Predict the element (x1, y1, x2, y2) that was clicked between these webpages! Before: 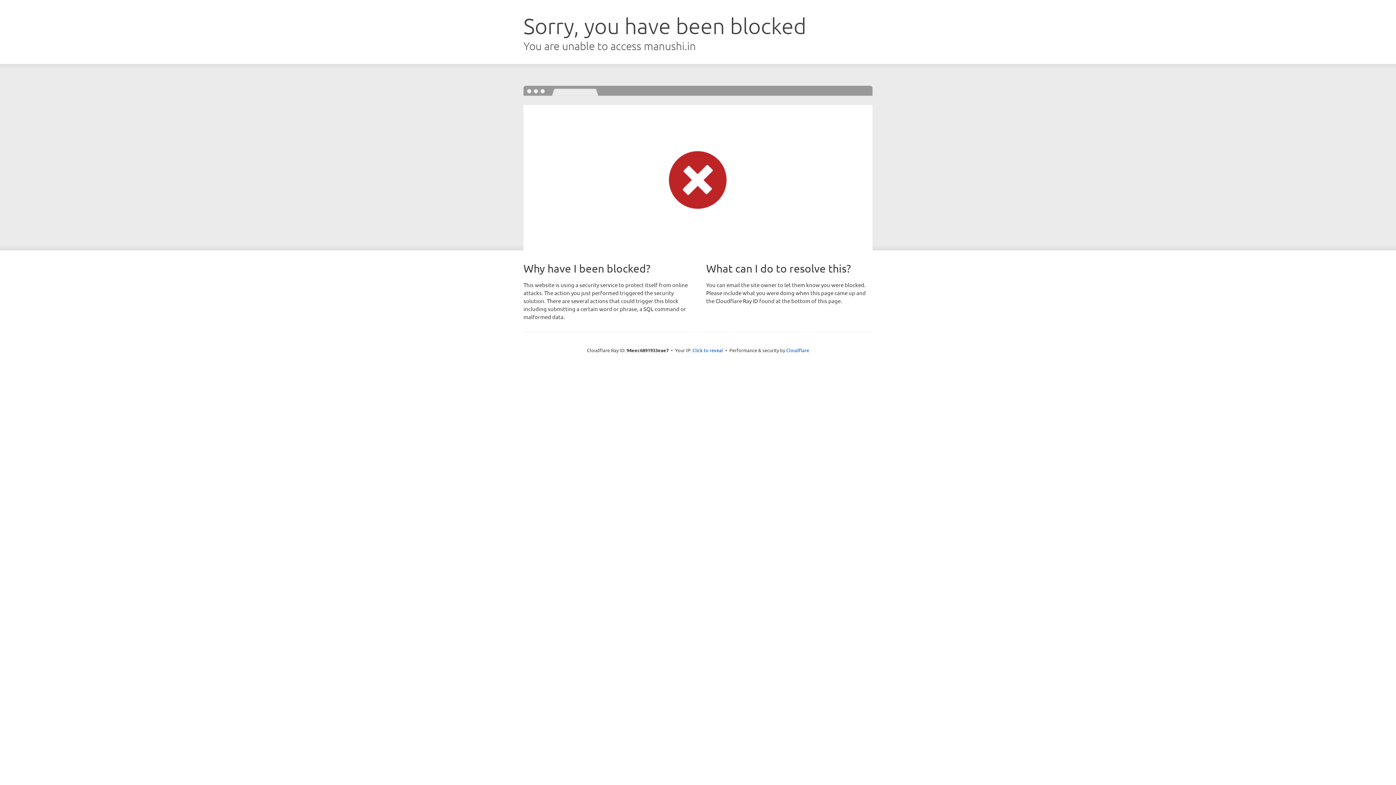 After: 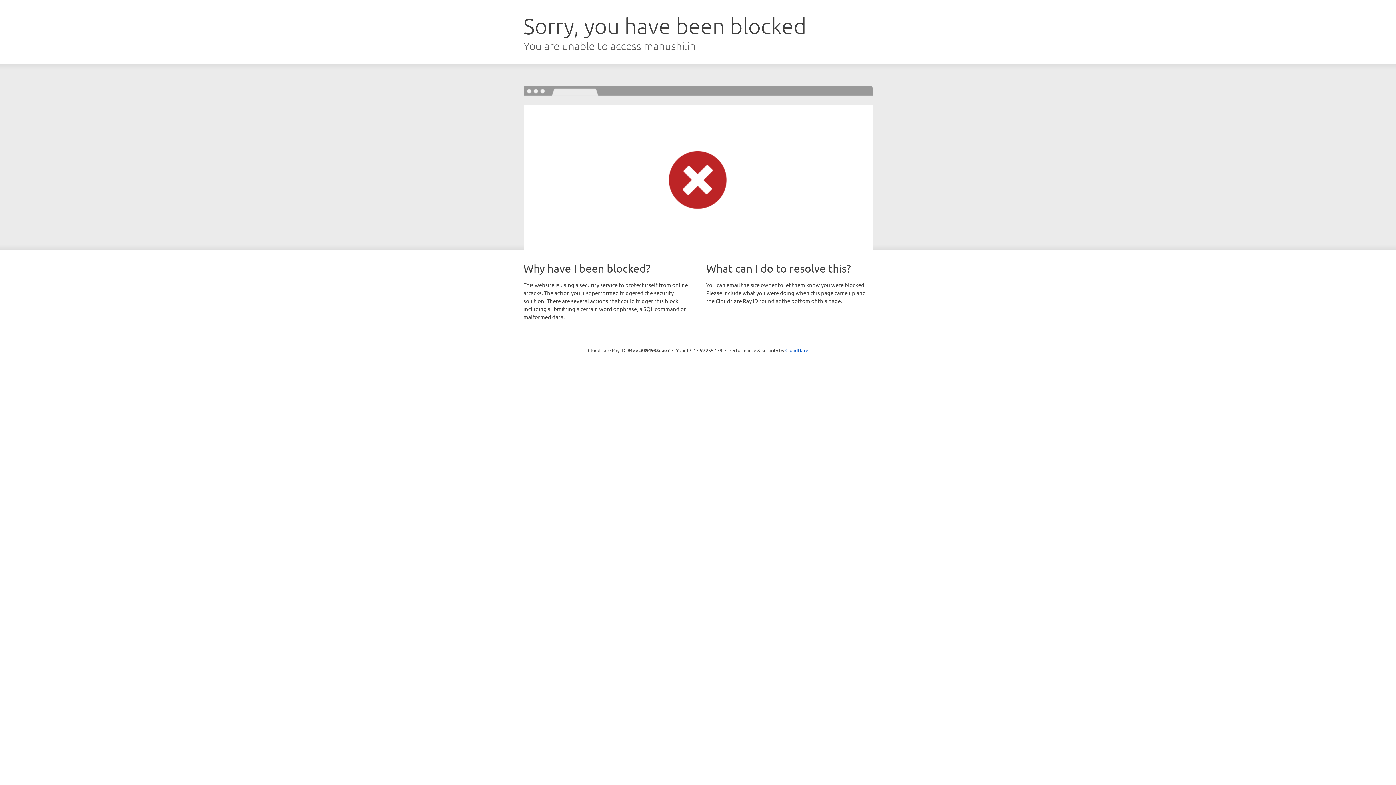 Action: bbox: (692, 346, 723, 353) label: Click to reveal